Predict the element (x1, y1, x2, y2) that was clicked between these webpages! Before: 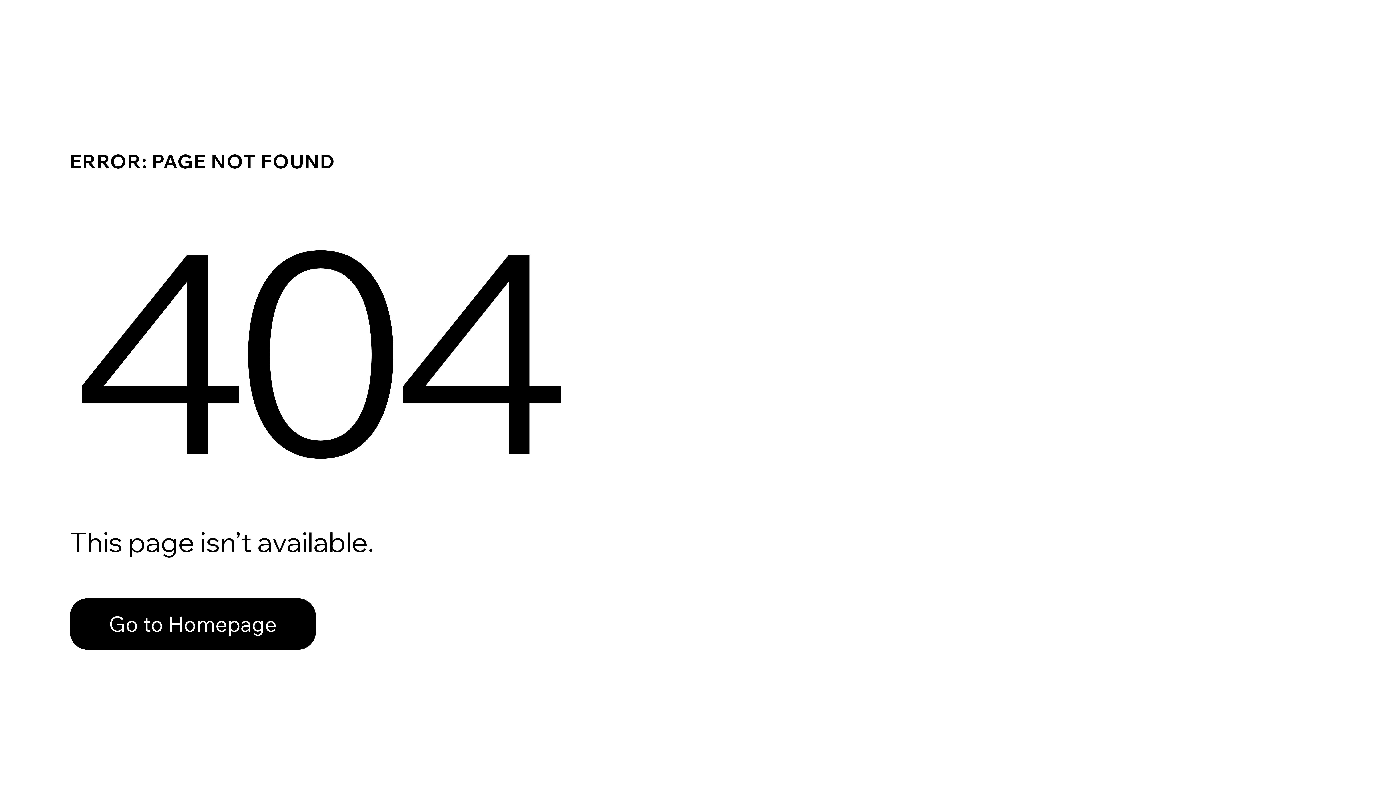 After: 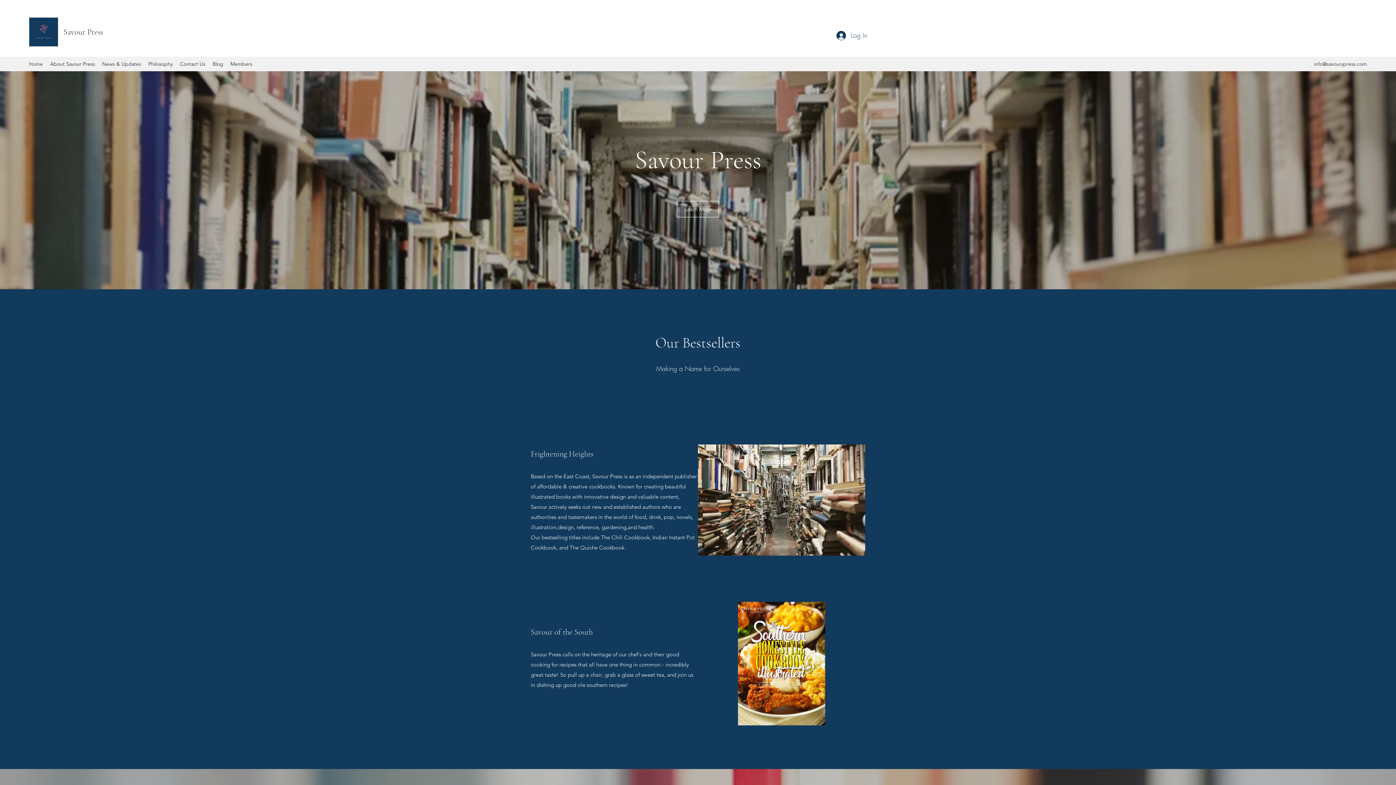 Action: label: Go to Homepage bbox: (69, 598, 316, 650)